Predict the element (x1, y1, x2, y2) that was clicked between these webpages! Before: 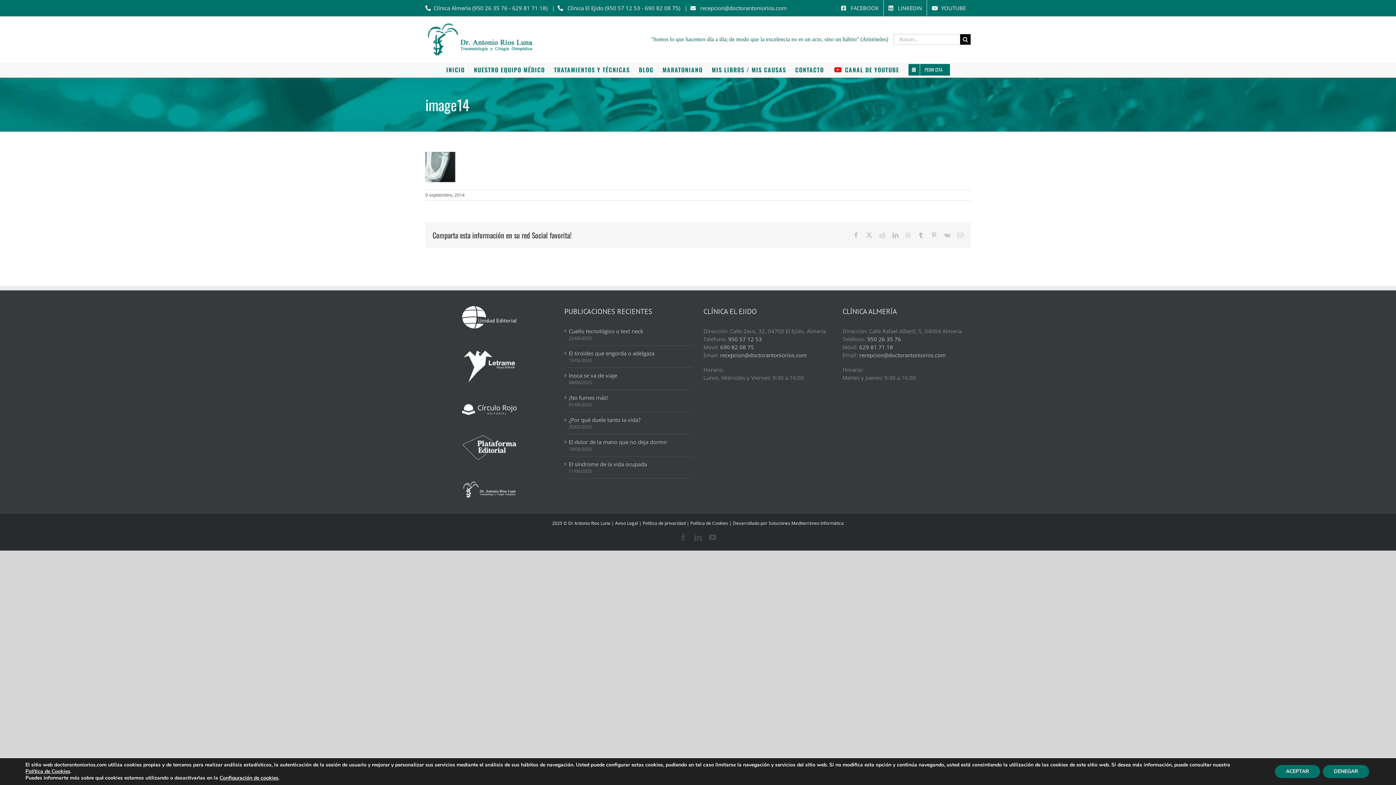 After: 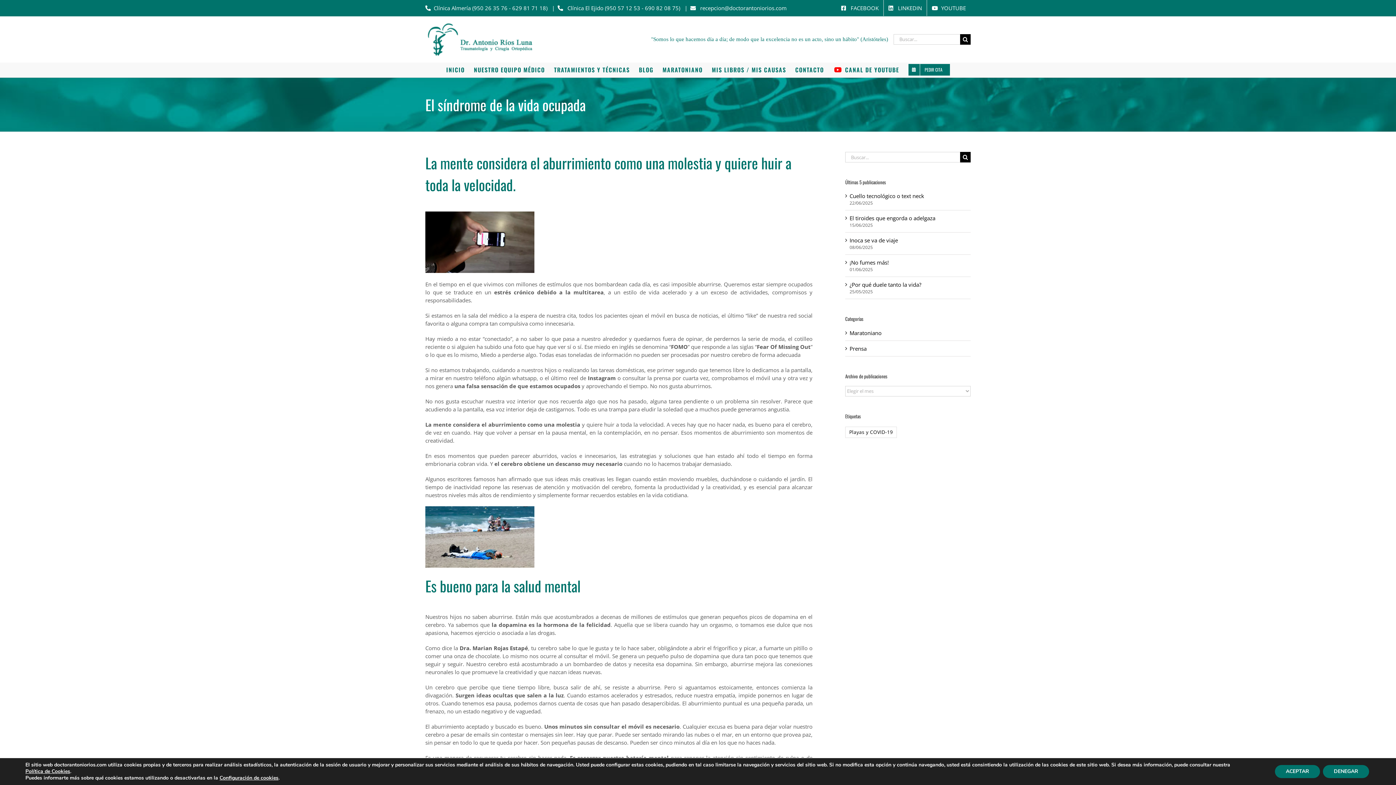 Action: bbox: (568, 460, 689, 468) label: El síndrome de la vida ocupada